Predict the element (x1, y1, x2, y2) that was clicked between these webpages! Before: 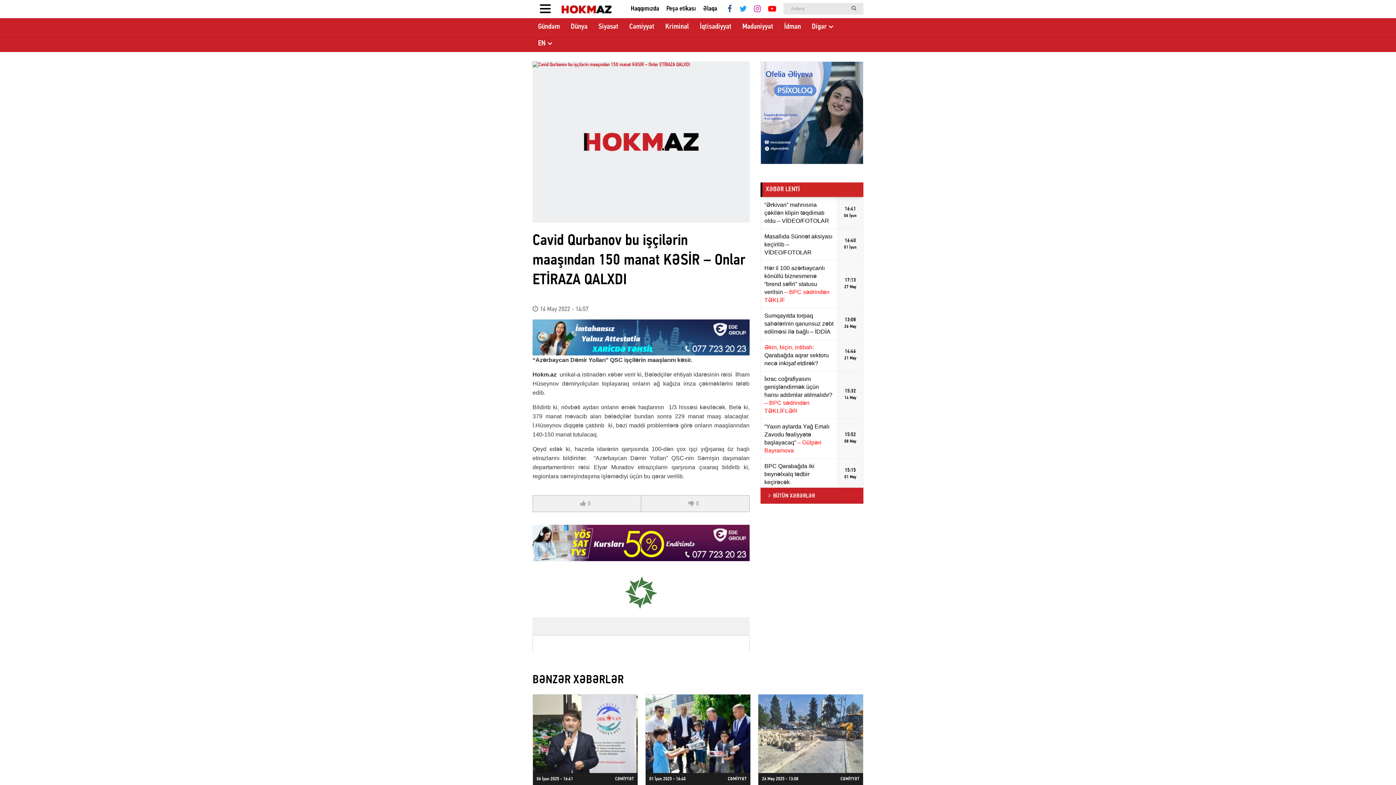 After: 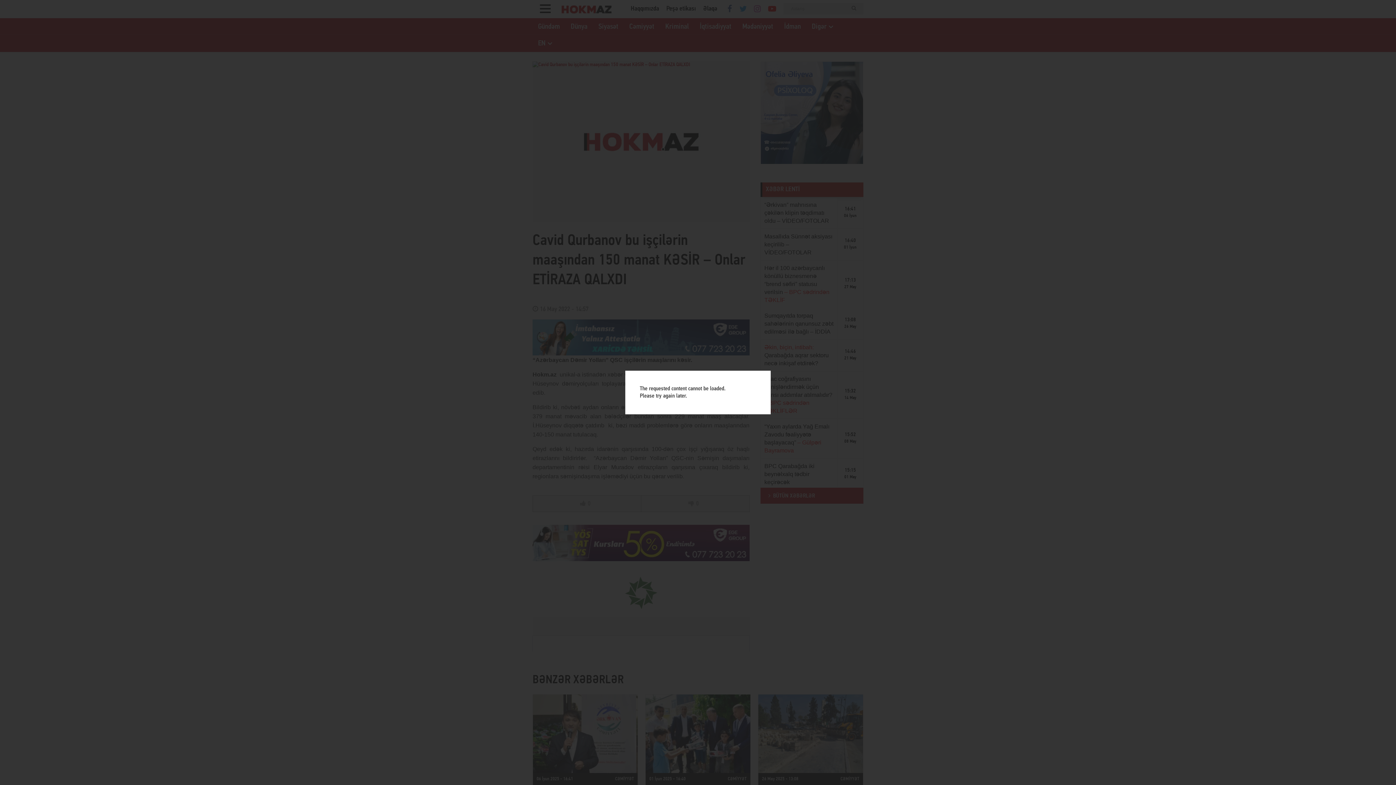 Action: bbox: (532, 61, 749, 222)